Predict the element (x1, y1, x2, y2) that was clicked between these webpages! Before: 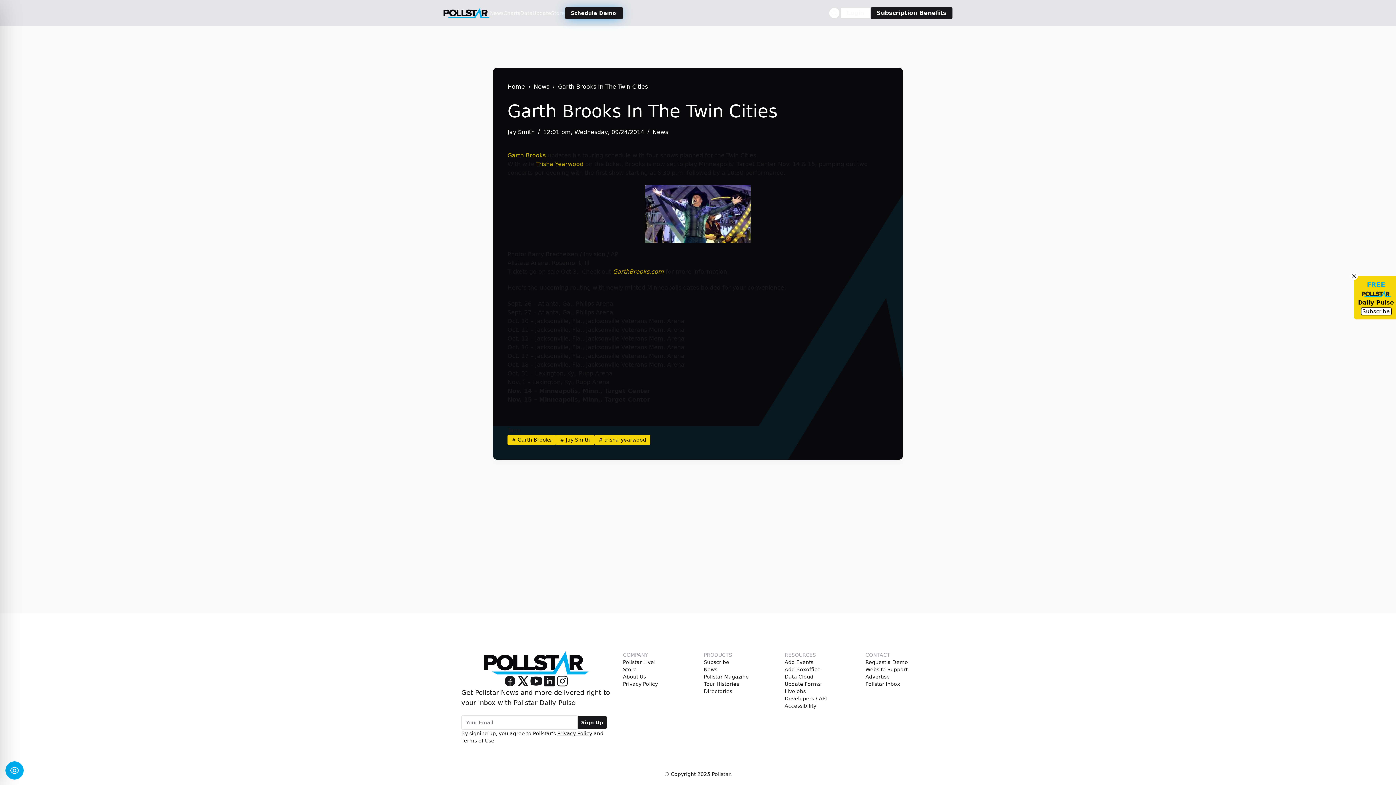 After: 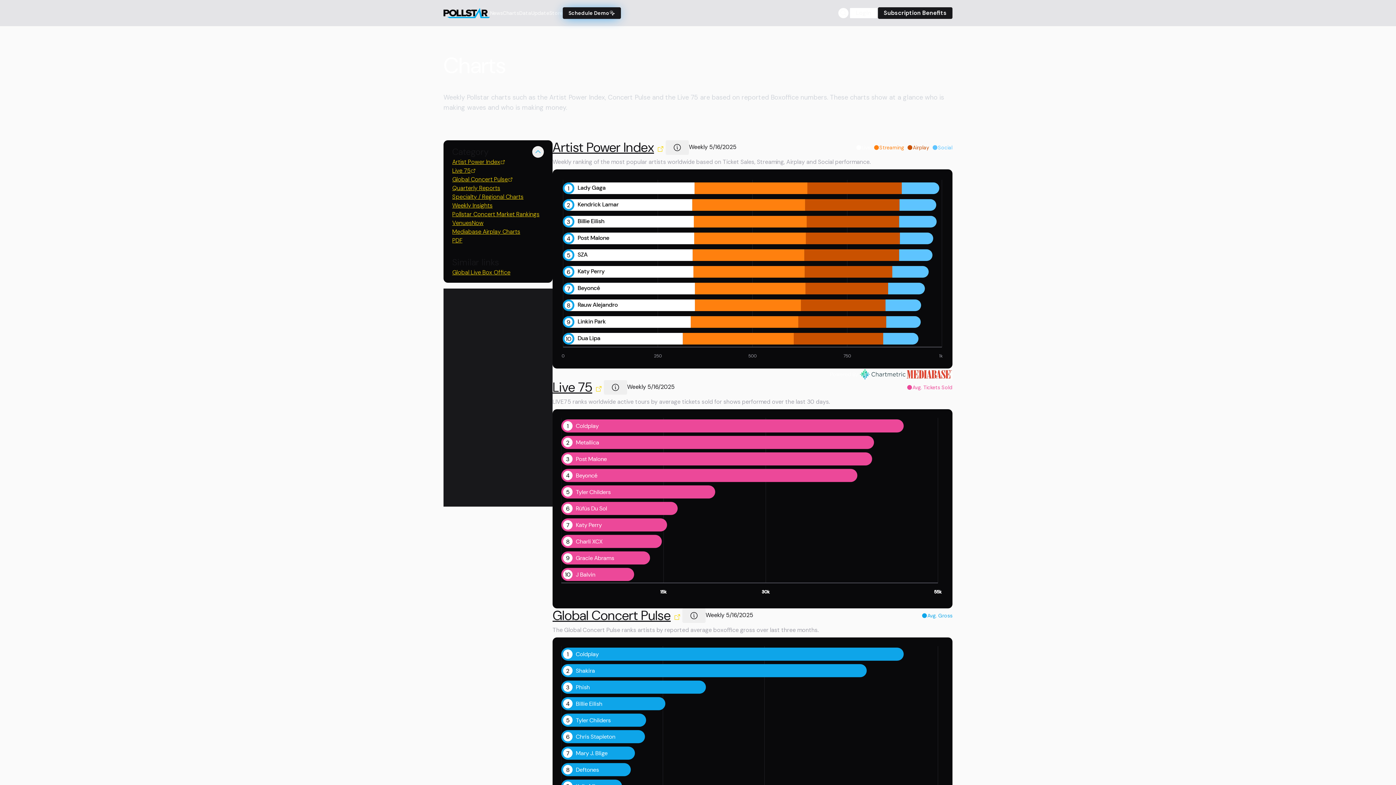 Action: bbox: (503, 9, 520, 16) label: Charts